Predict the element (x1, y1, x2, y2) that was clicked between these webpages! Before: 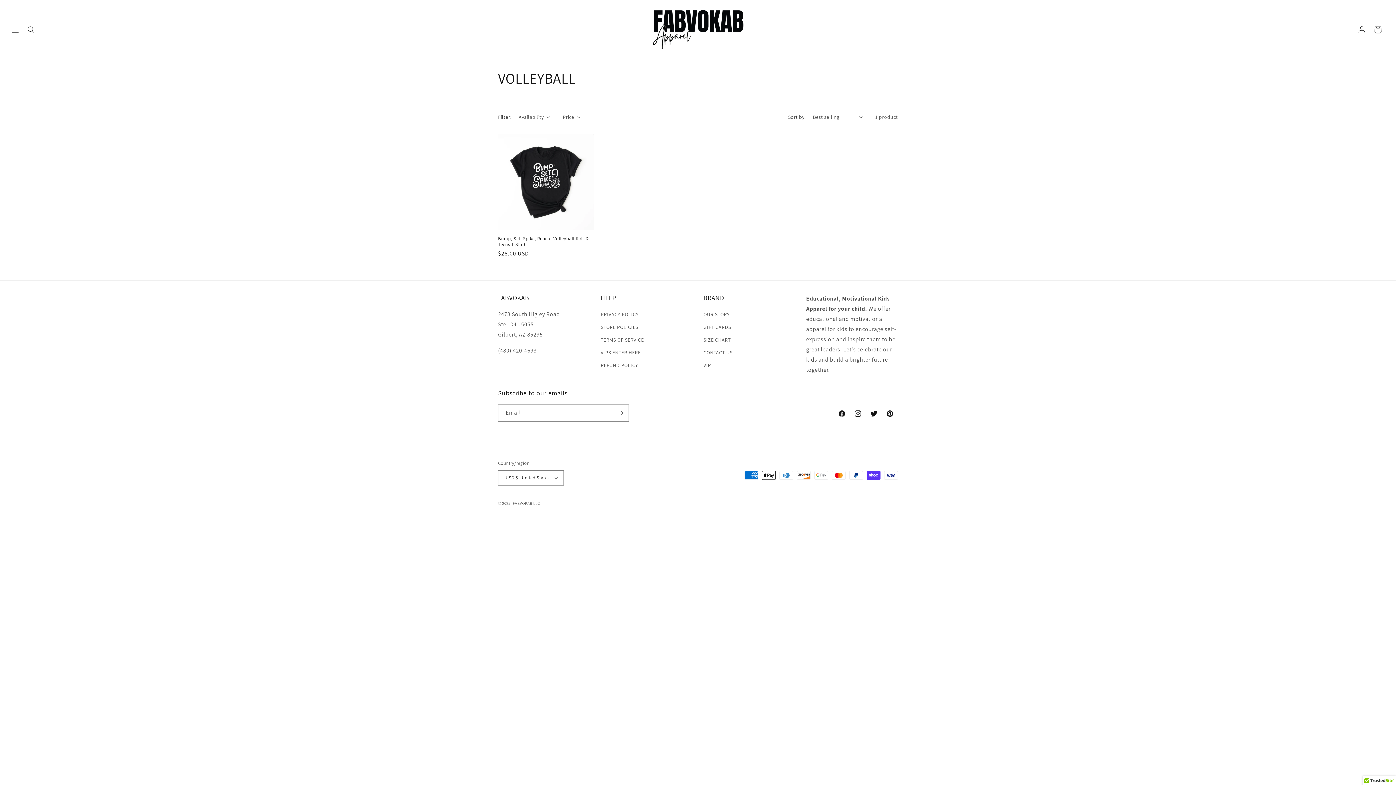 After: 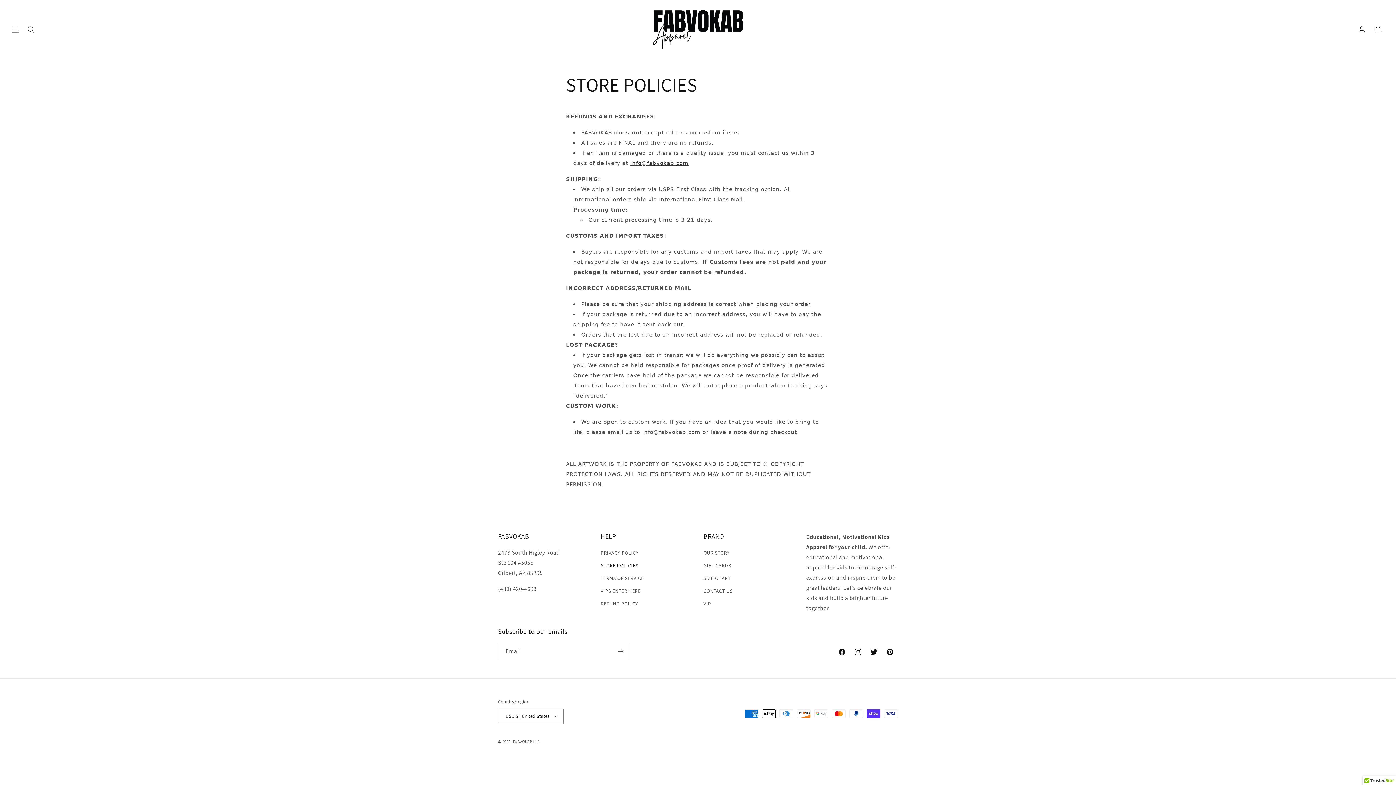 Action: label: STORE POLICIES bbox: (600, 320, 638, 333)